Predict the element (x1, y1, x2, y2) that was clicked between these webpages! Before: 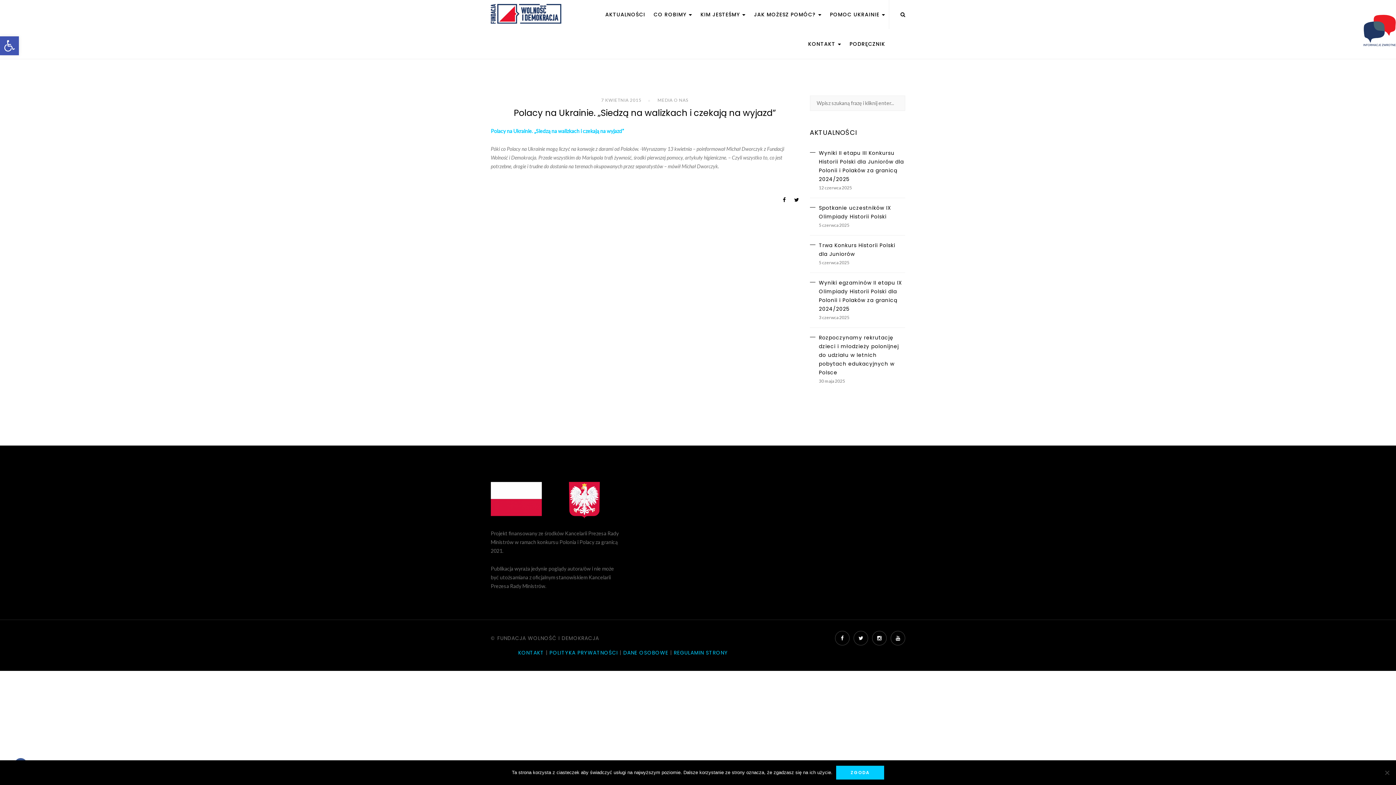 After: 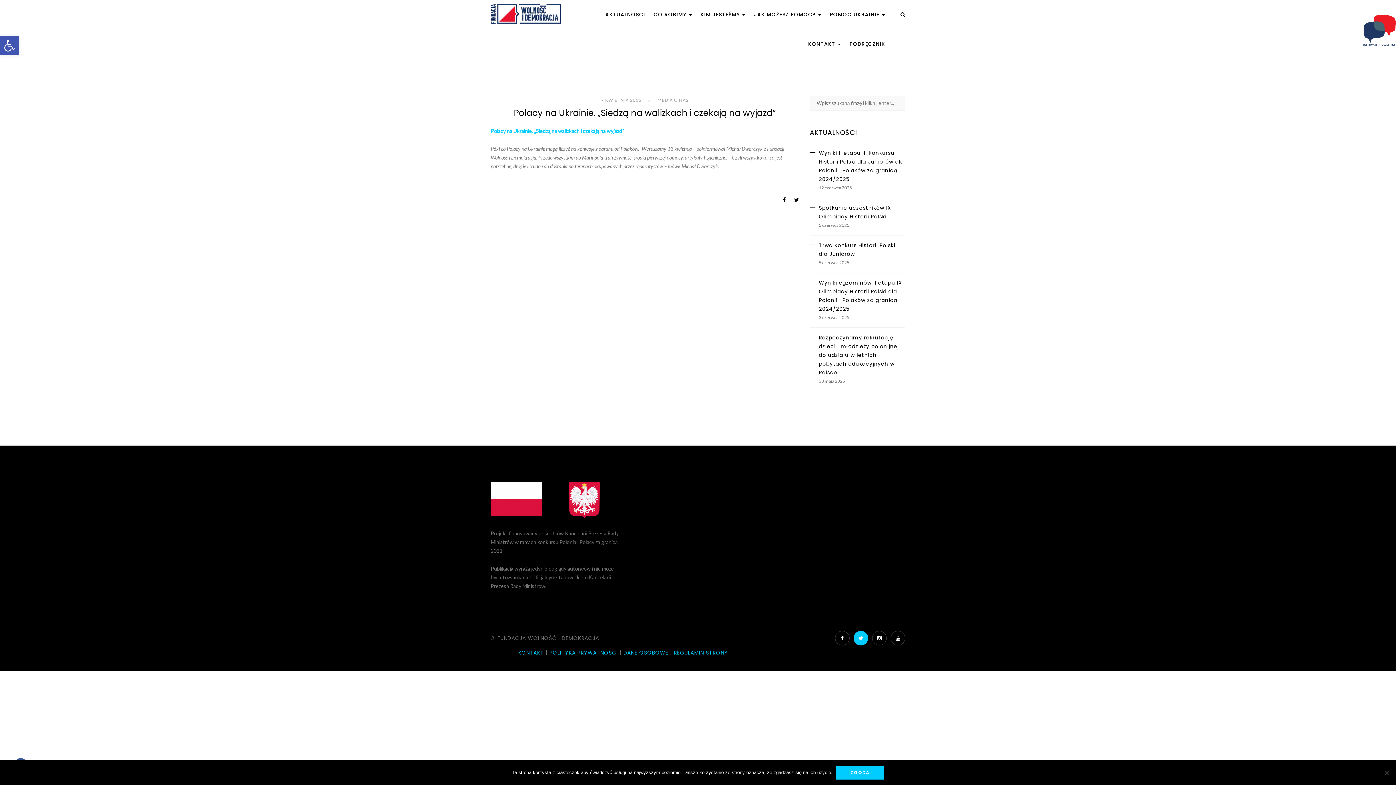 Action: bbox: (853, 631, 868, 645)